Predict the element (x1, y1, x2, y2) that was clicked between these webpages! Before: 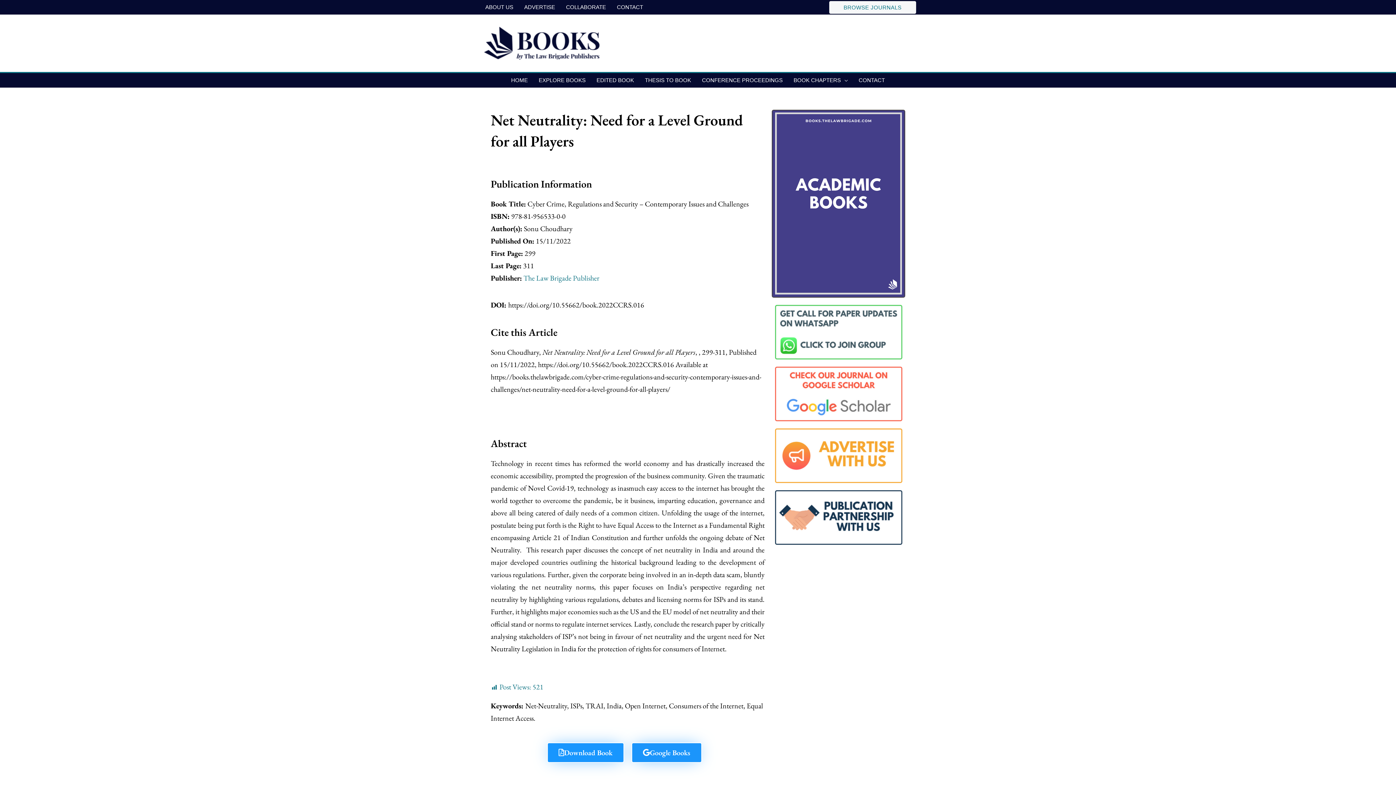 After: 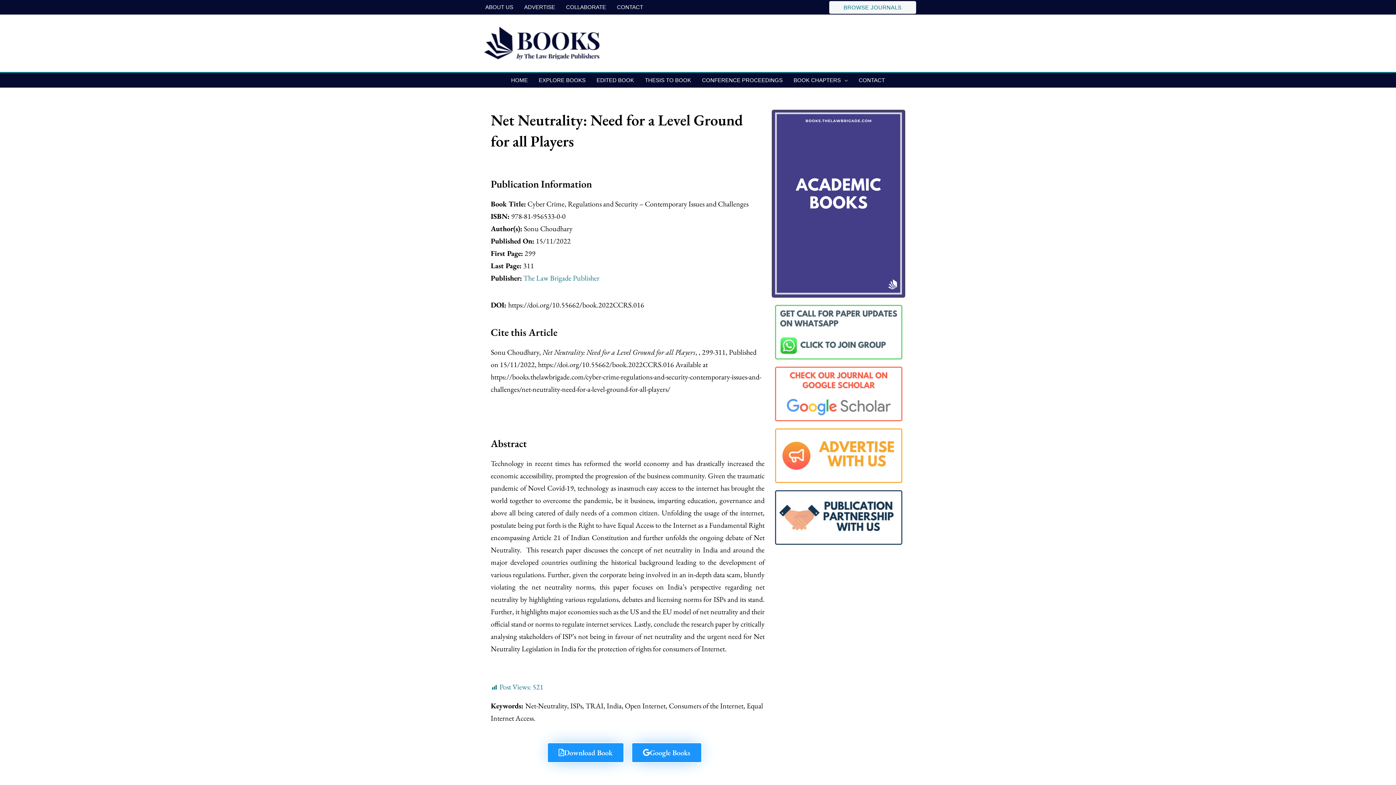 Action: bbox: (775, 366, 902, 421)